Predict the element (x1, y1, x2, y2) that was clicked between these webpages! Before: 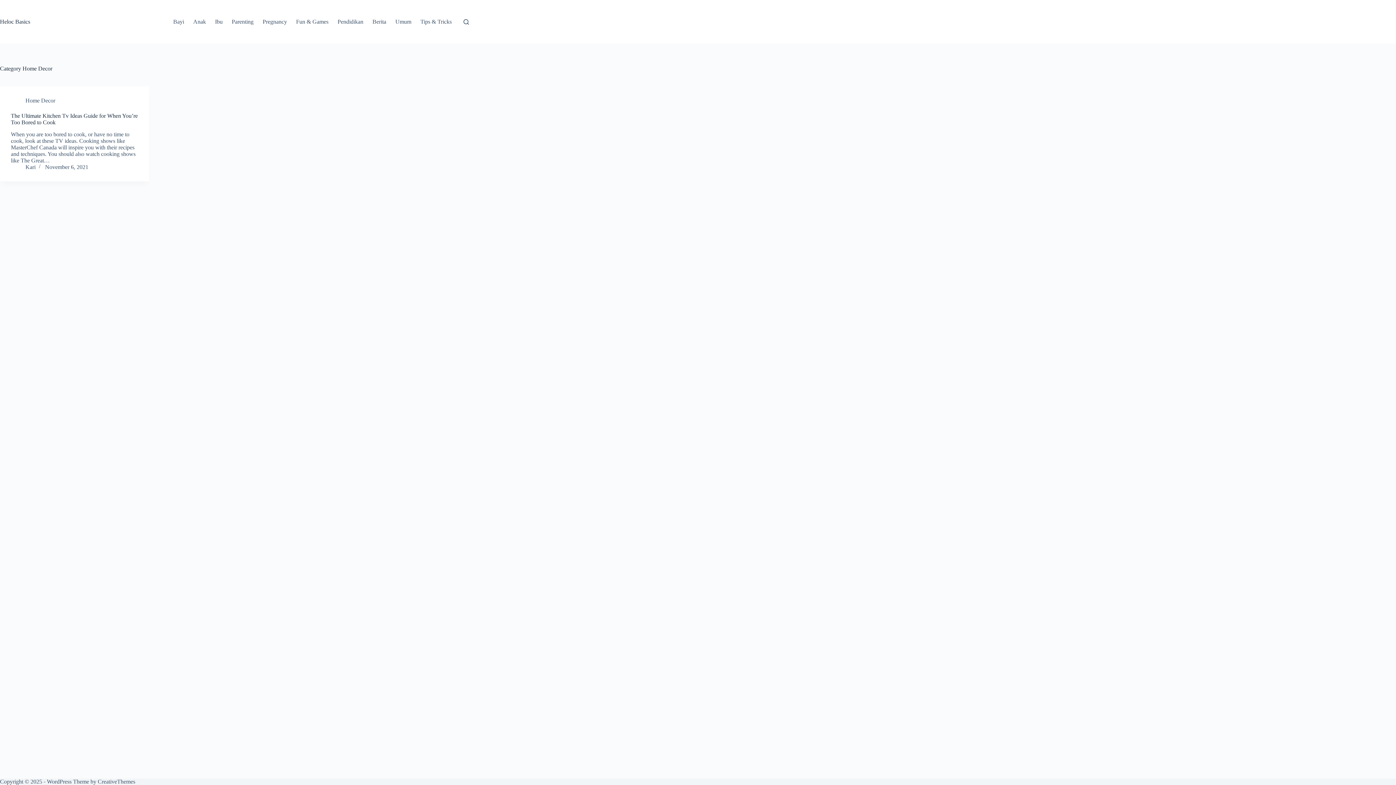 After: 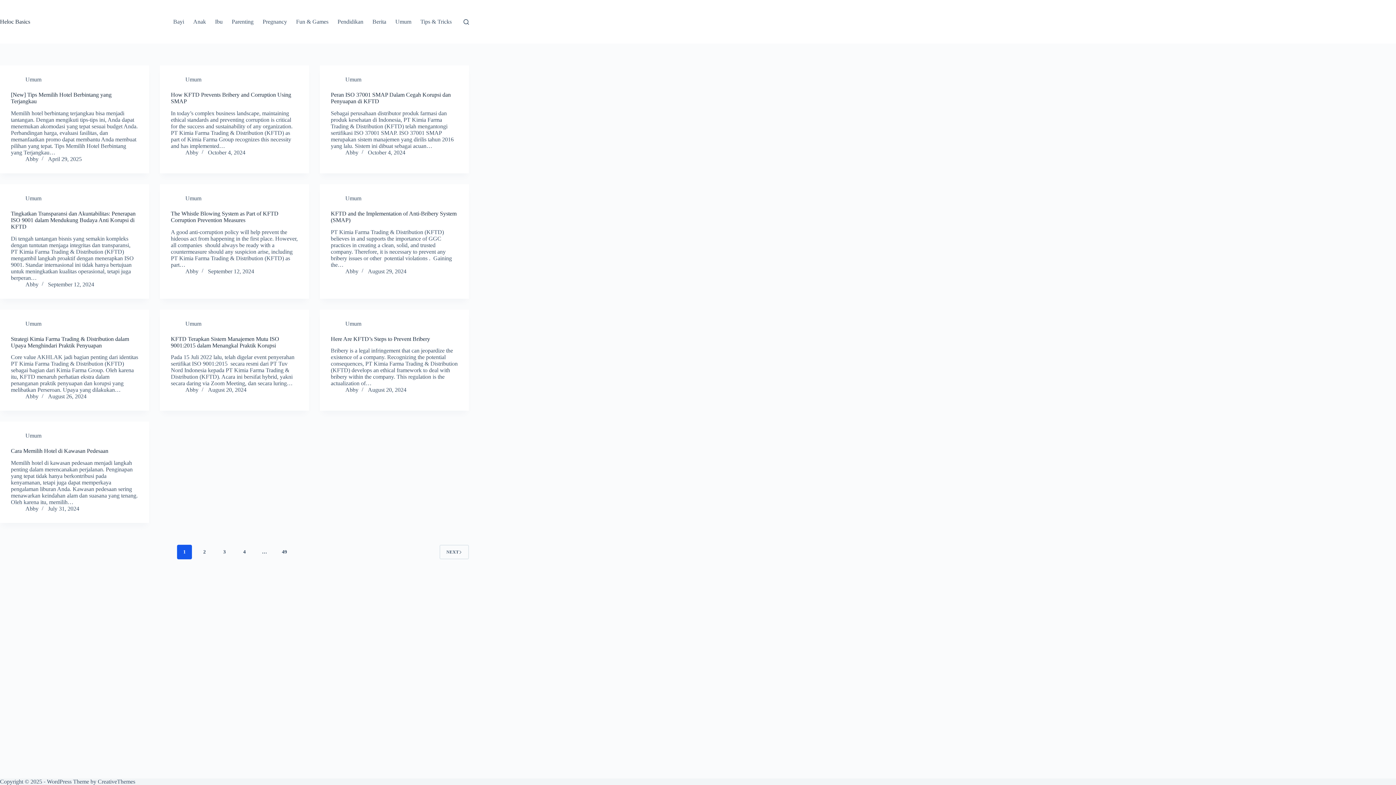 Action: bbox: (0, 18, 30, 24) label: Heloc Basics